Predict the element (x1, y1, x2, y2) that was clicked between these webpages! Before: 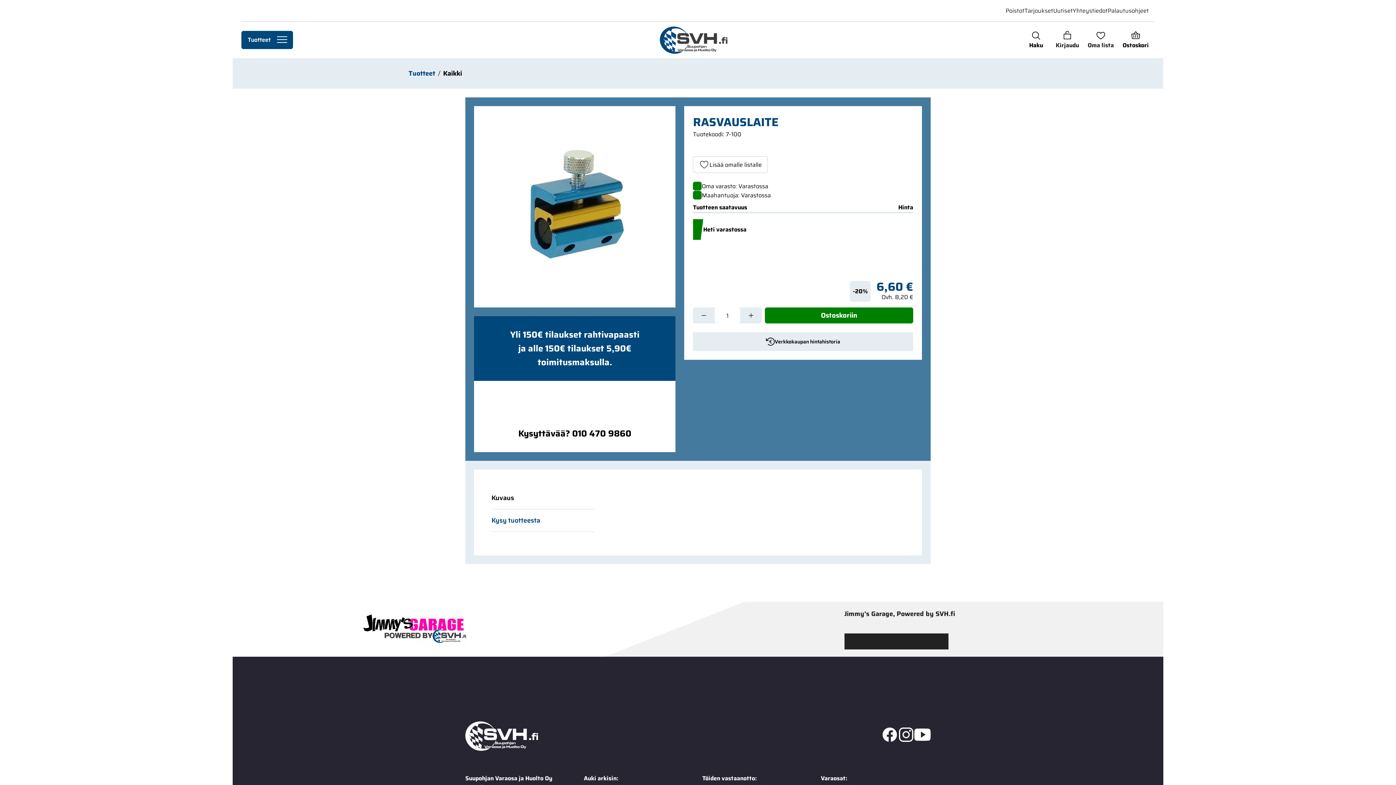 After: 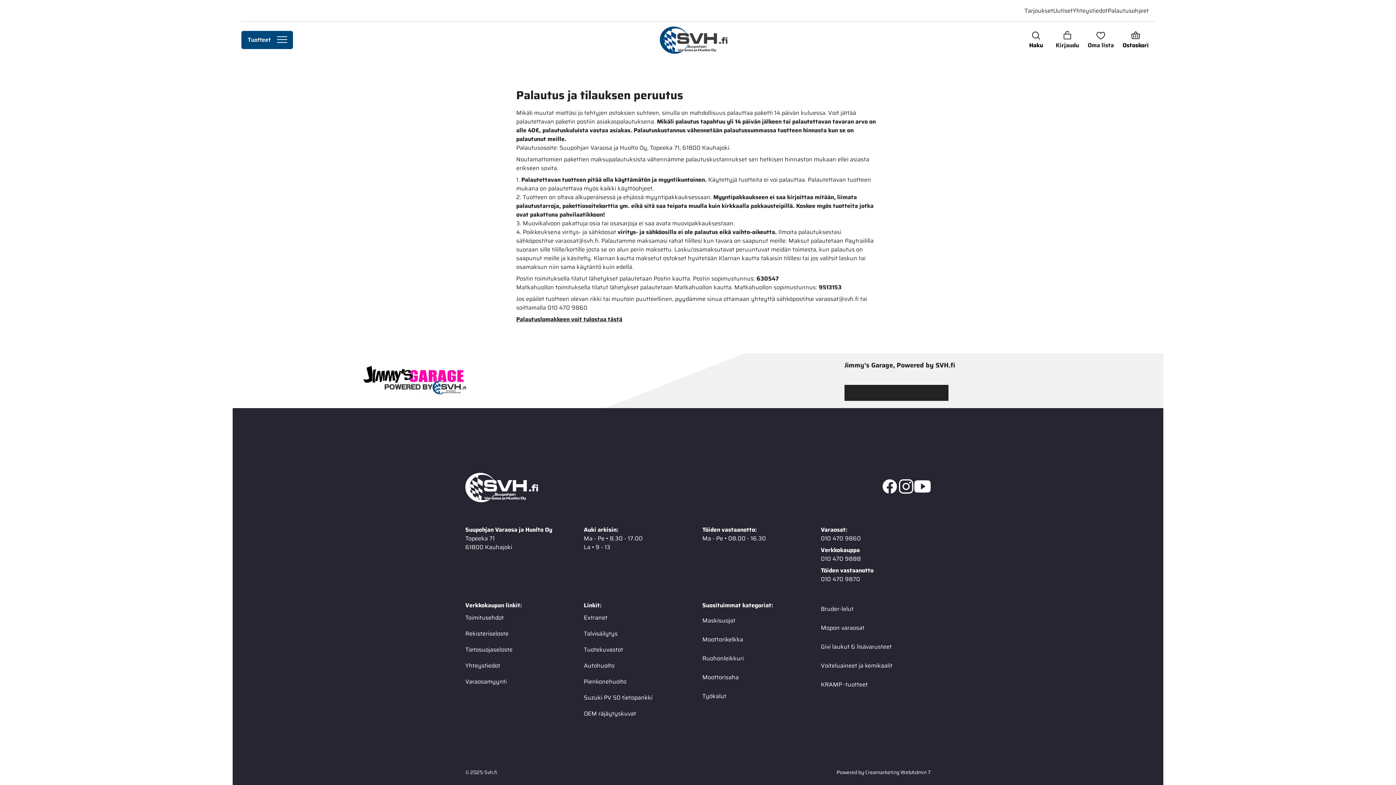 Action: bbox: (1108, 2, 1149, 18) label: Siirry sivulle Palautusohjeet